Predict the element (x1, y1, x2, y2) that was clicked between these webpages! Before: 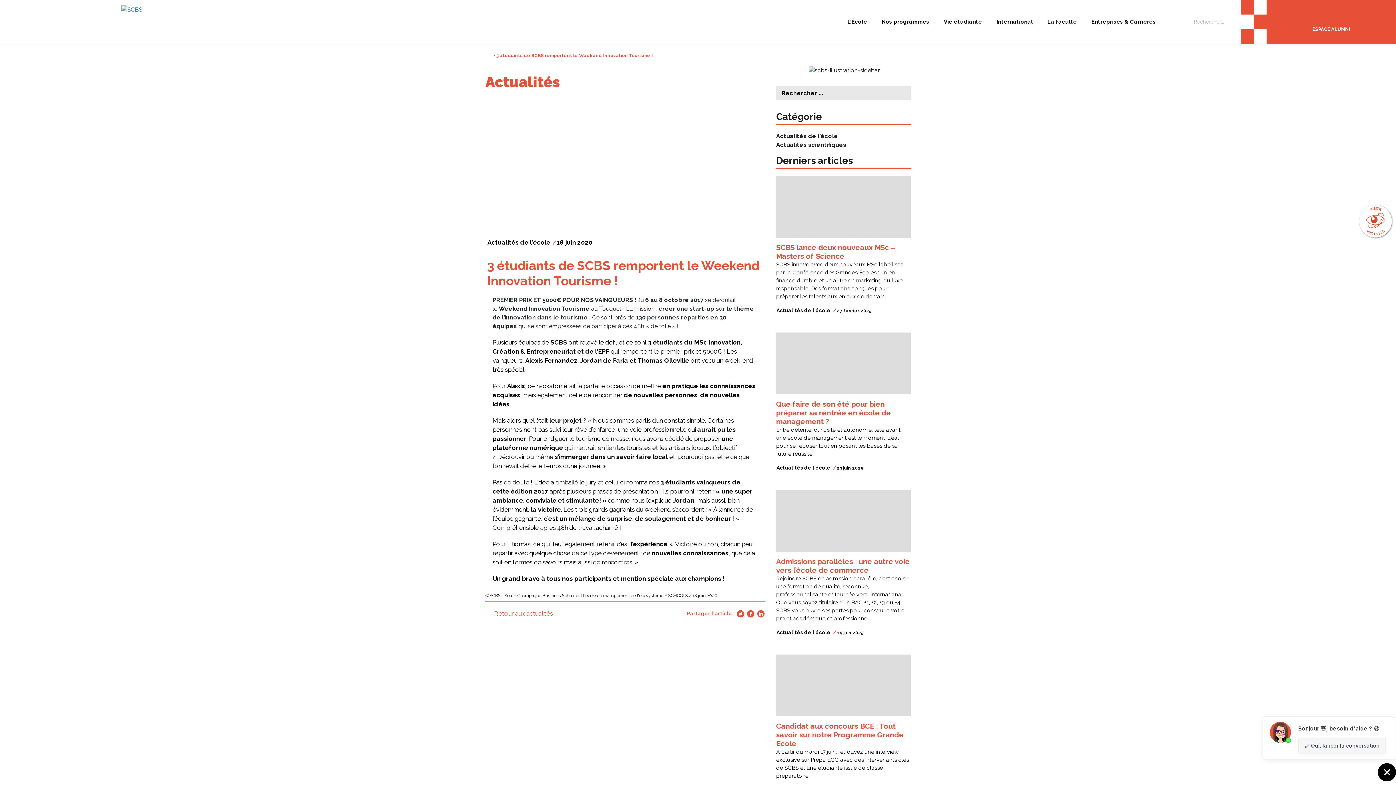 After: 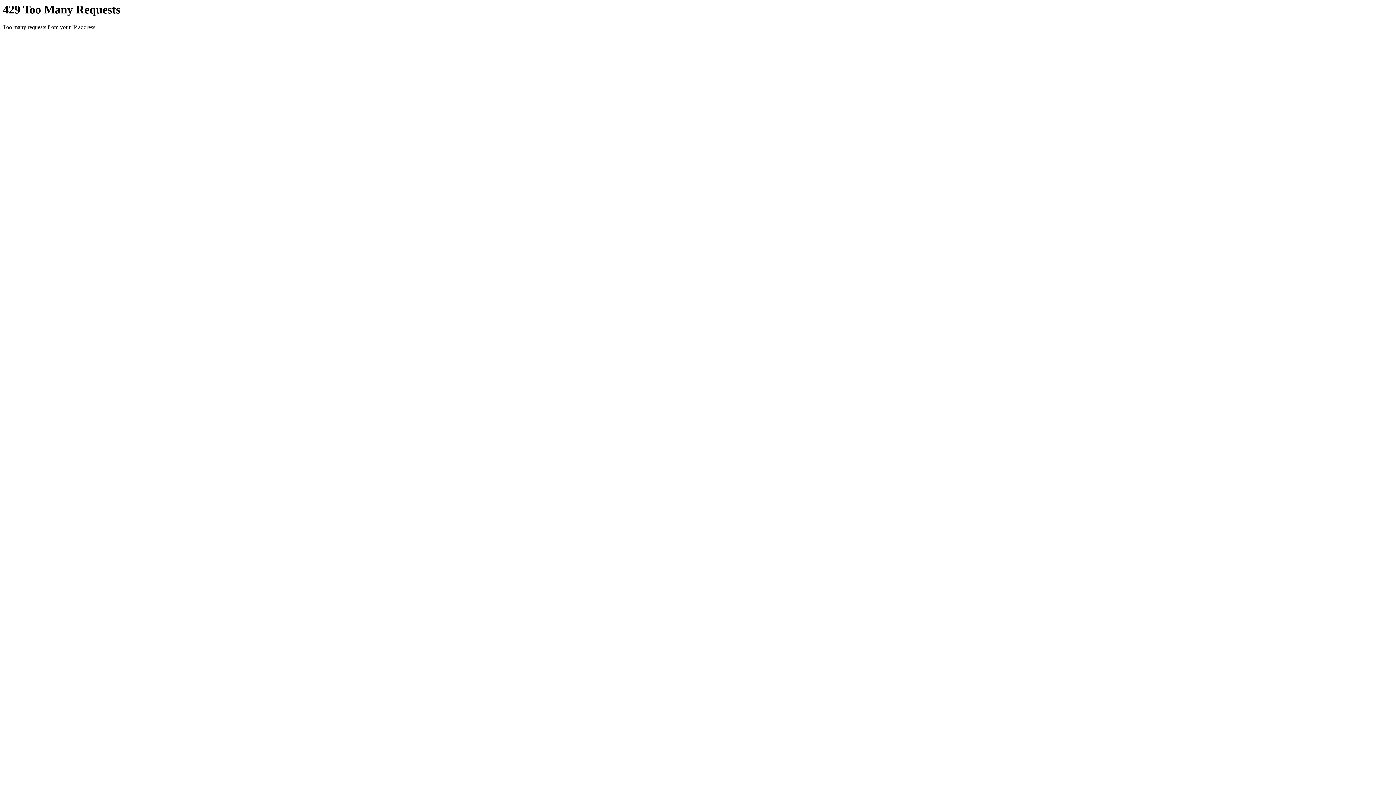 Action: bbox: (776, 464, 830, 472) label: Actualités de l'école